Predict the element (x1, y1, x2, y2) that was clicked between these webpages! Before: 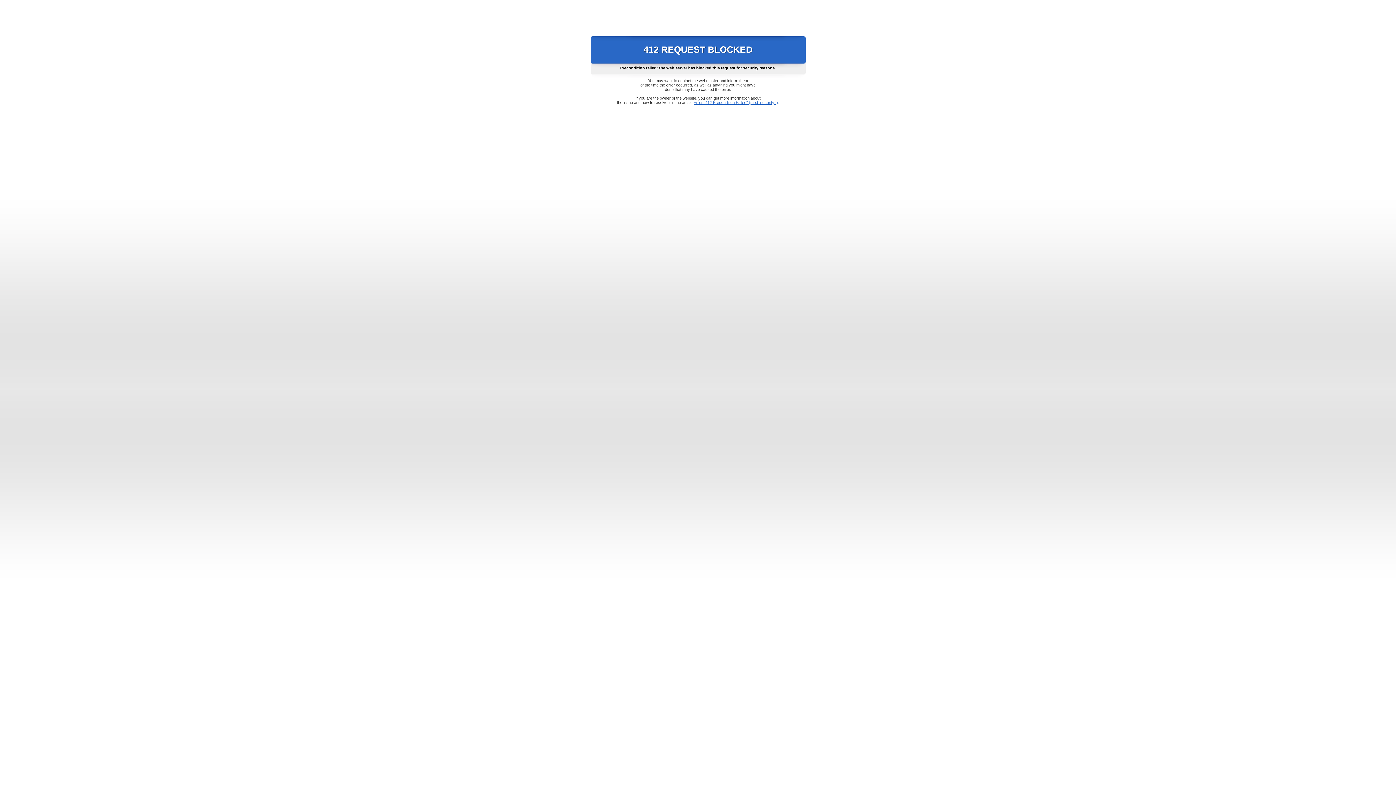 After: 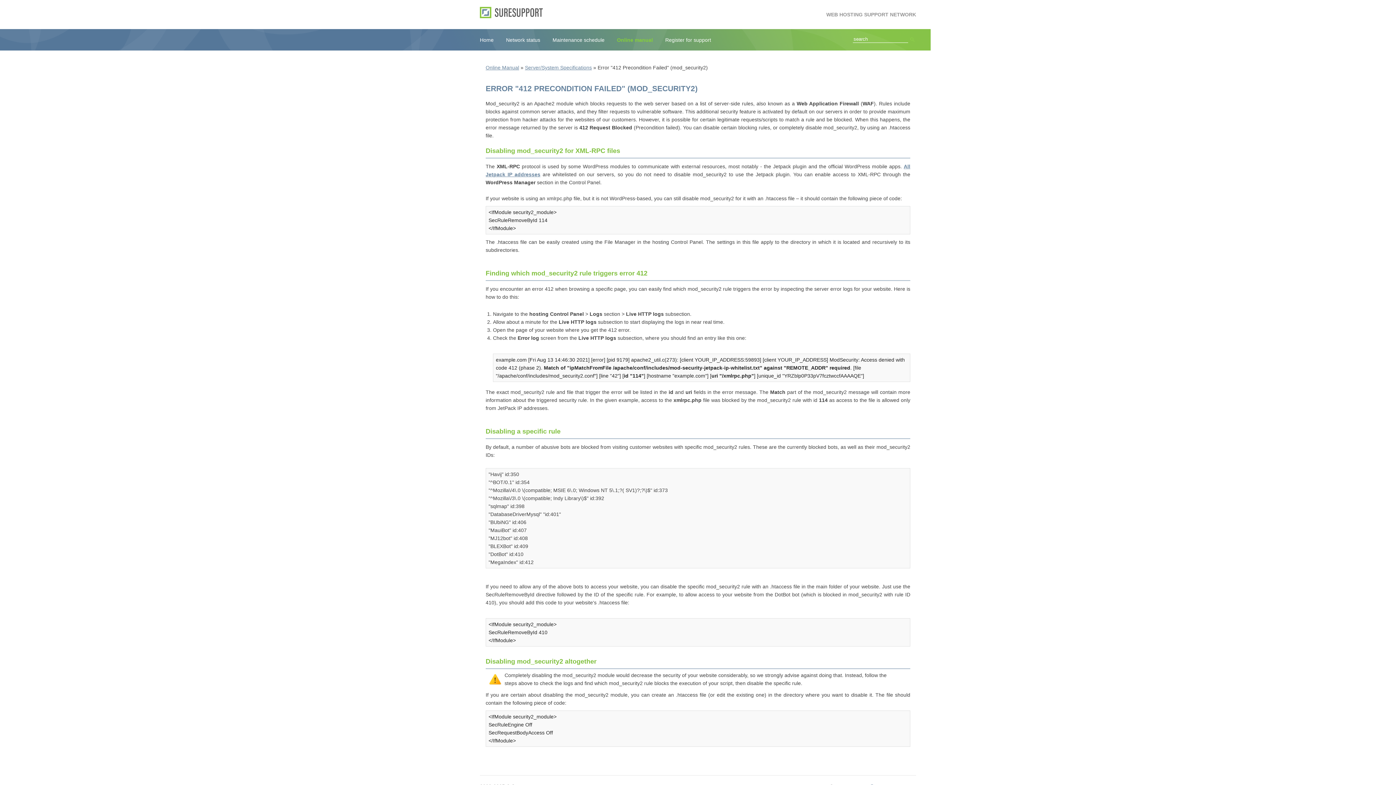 Action: label: Error "412 Precondition Failed" (mod_security2) bbox: (693, 100, 778, 104)